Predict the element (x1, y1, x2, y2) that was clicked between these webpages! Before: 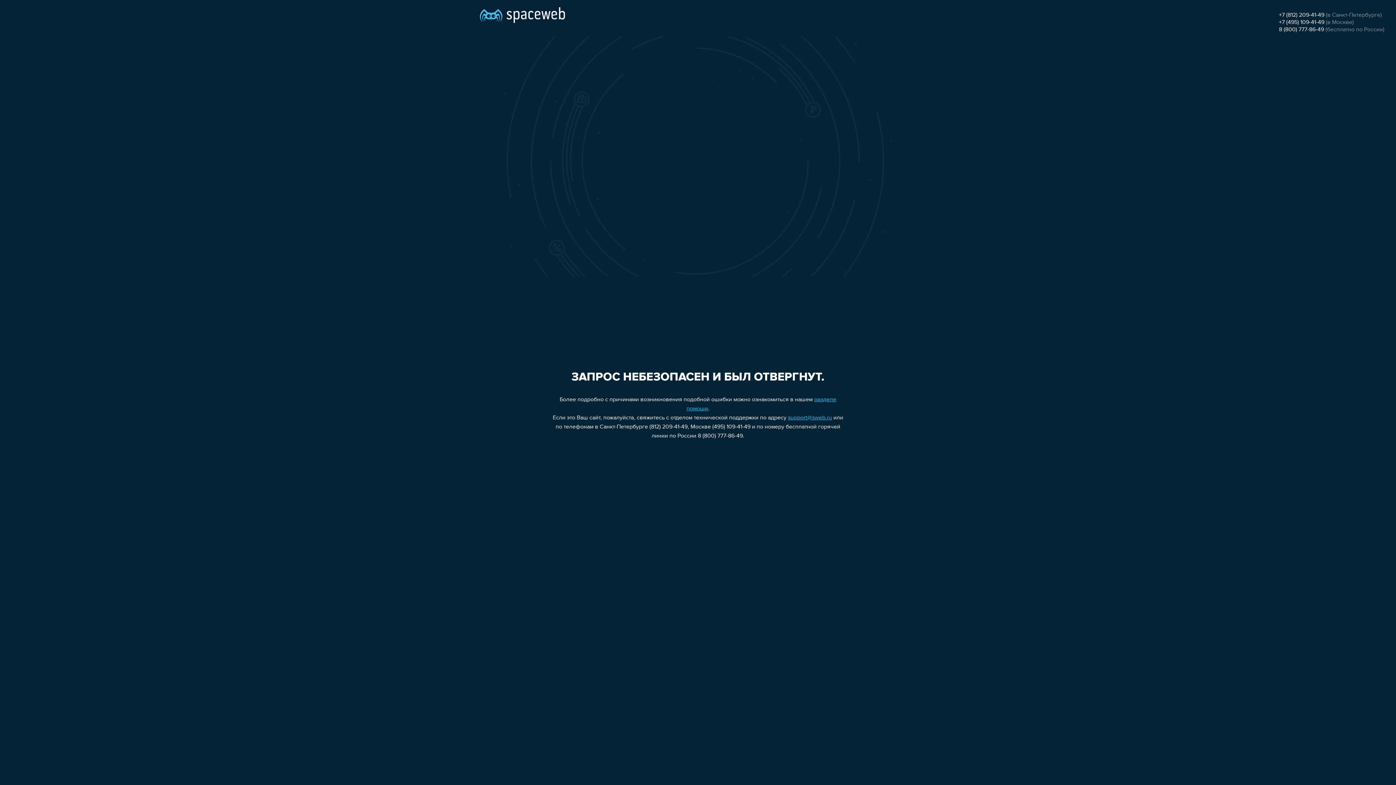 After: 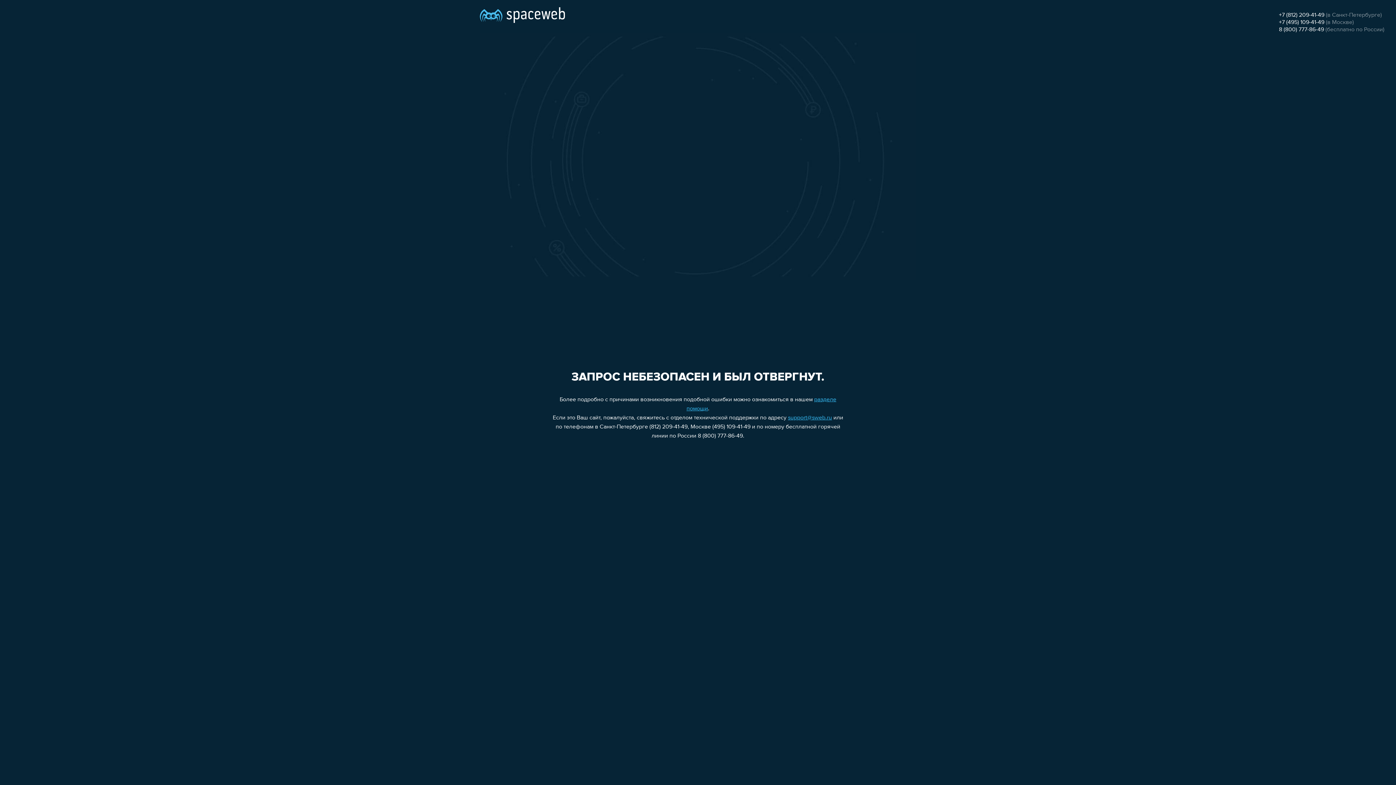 Action: label: +7 (495) 109-41-49 bbox: (1279, 19, 1324, 25)